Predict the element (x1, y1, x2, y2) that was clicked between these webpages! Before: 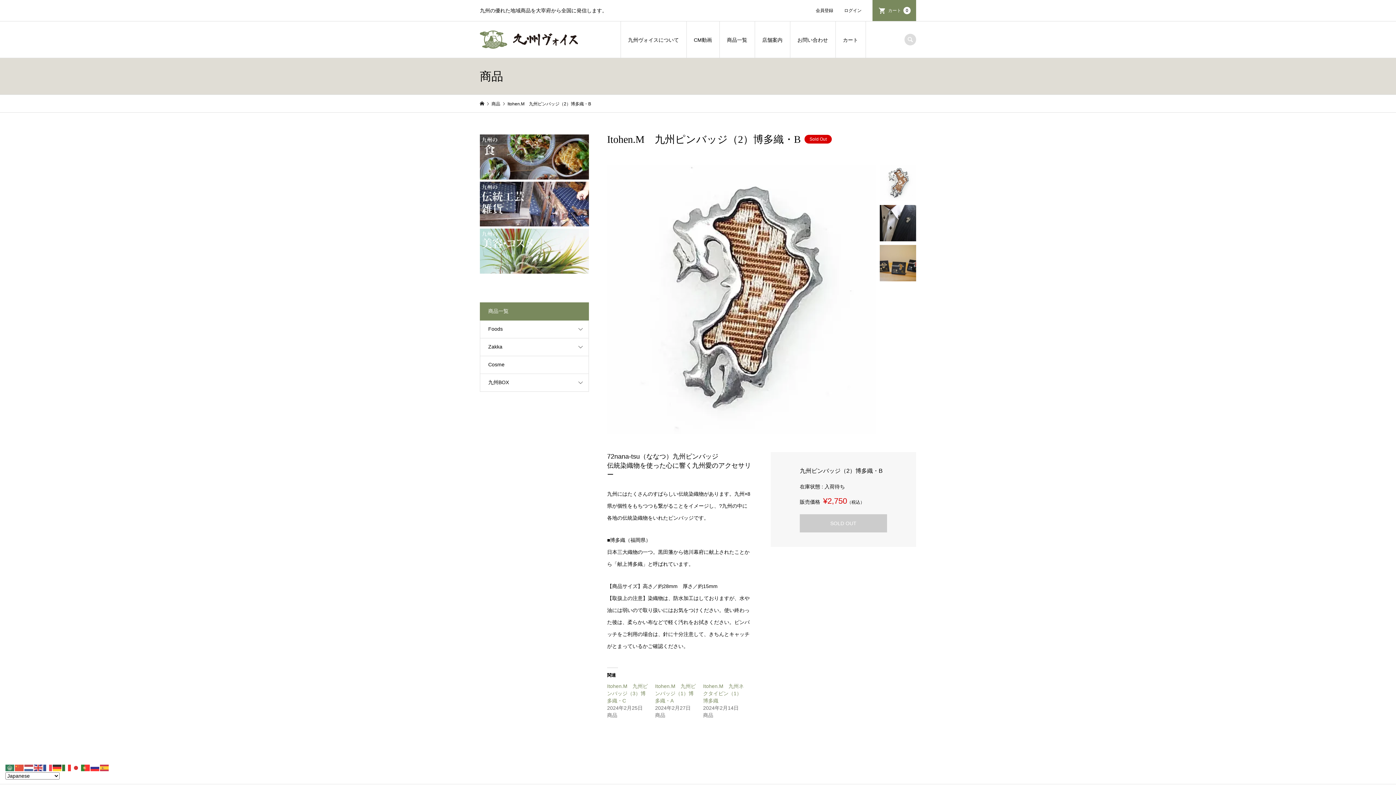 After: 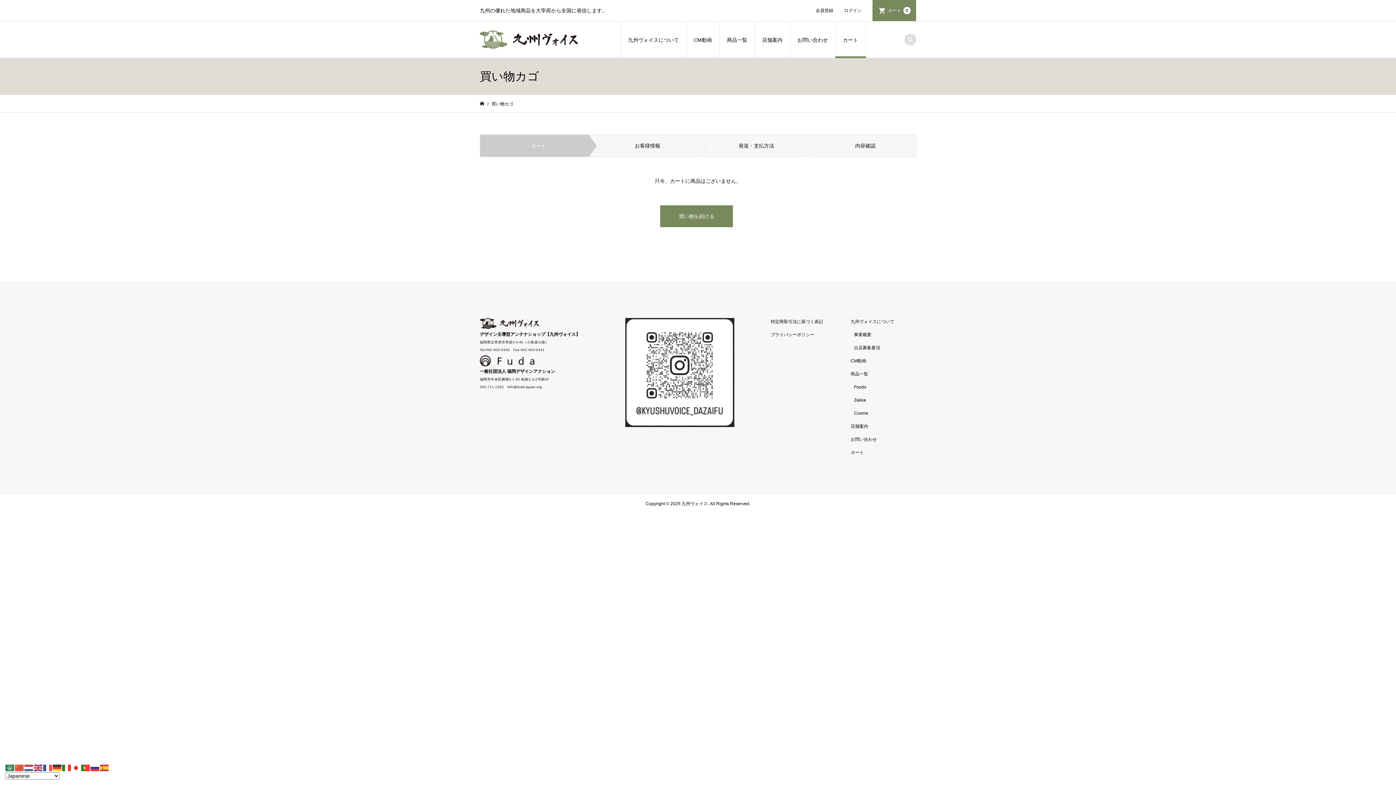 Action: label: カート bbox: (835, 21, 866, 58)